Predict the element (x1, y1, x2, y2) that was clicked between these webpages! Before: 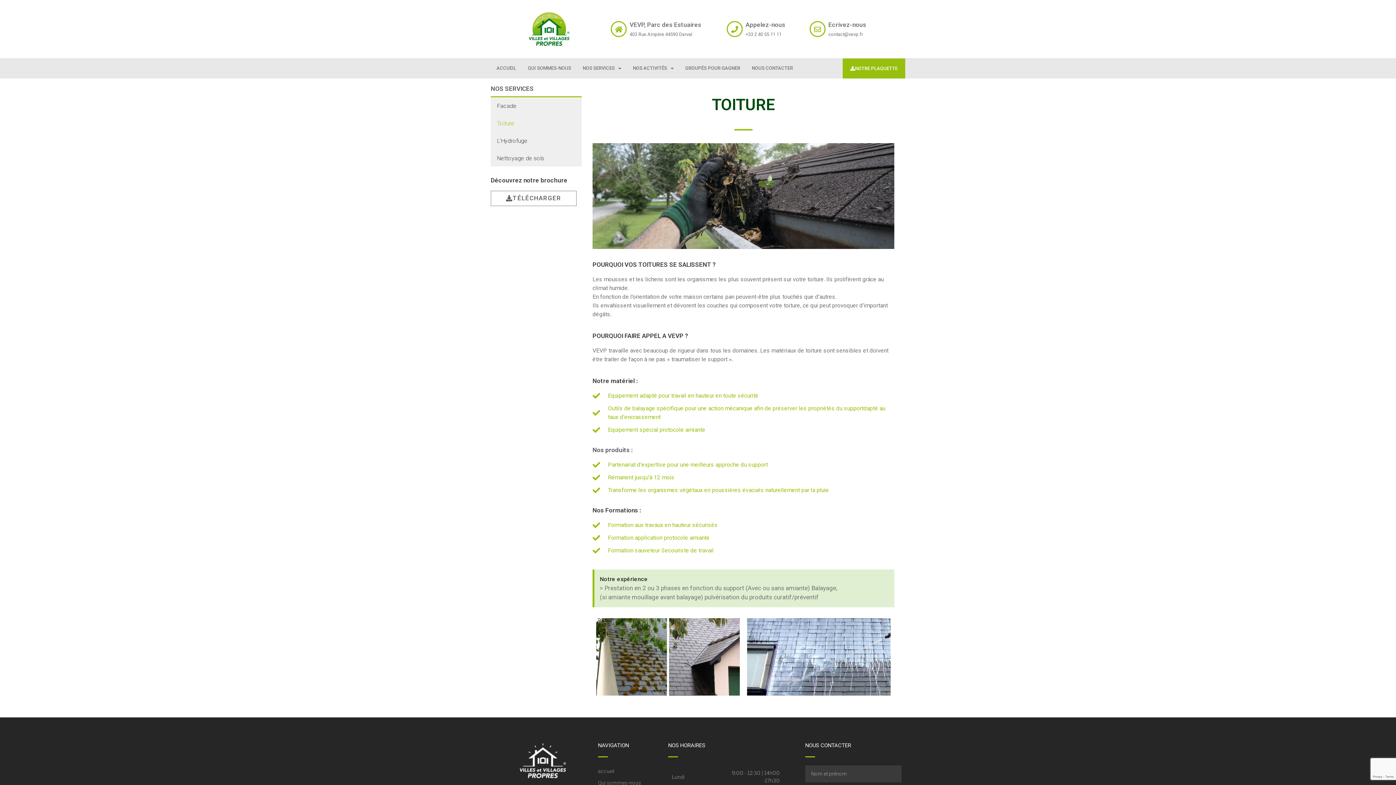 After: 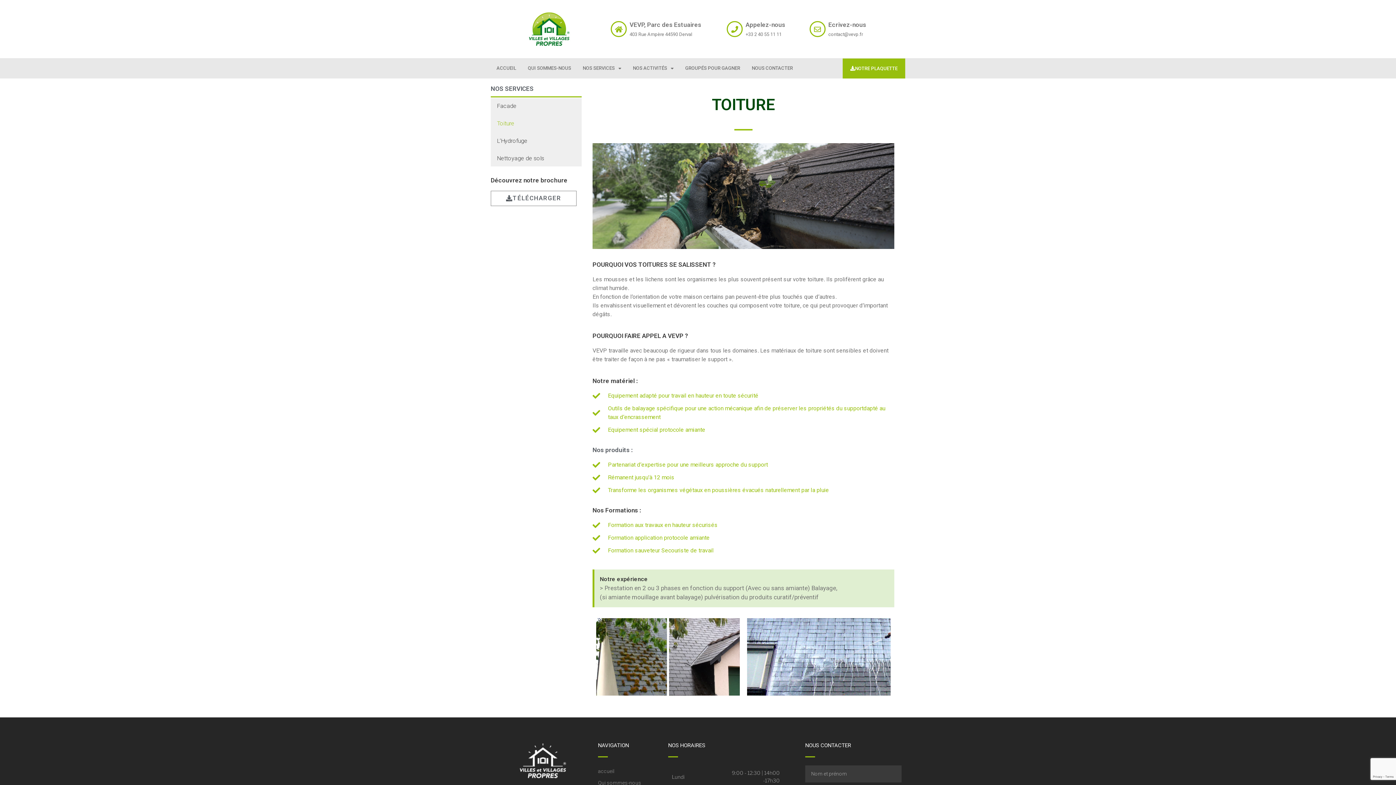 Action: bbox: (726, 21, 742, 37) label: Appelez-nous